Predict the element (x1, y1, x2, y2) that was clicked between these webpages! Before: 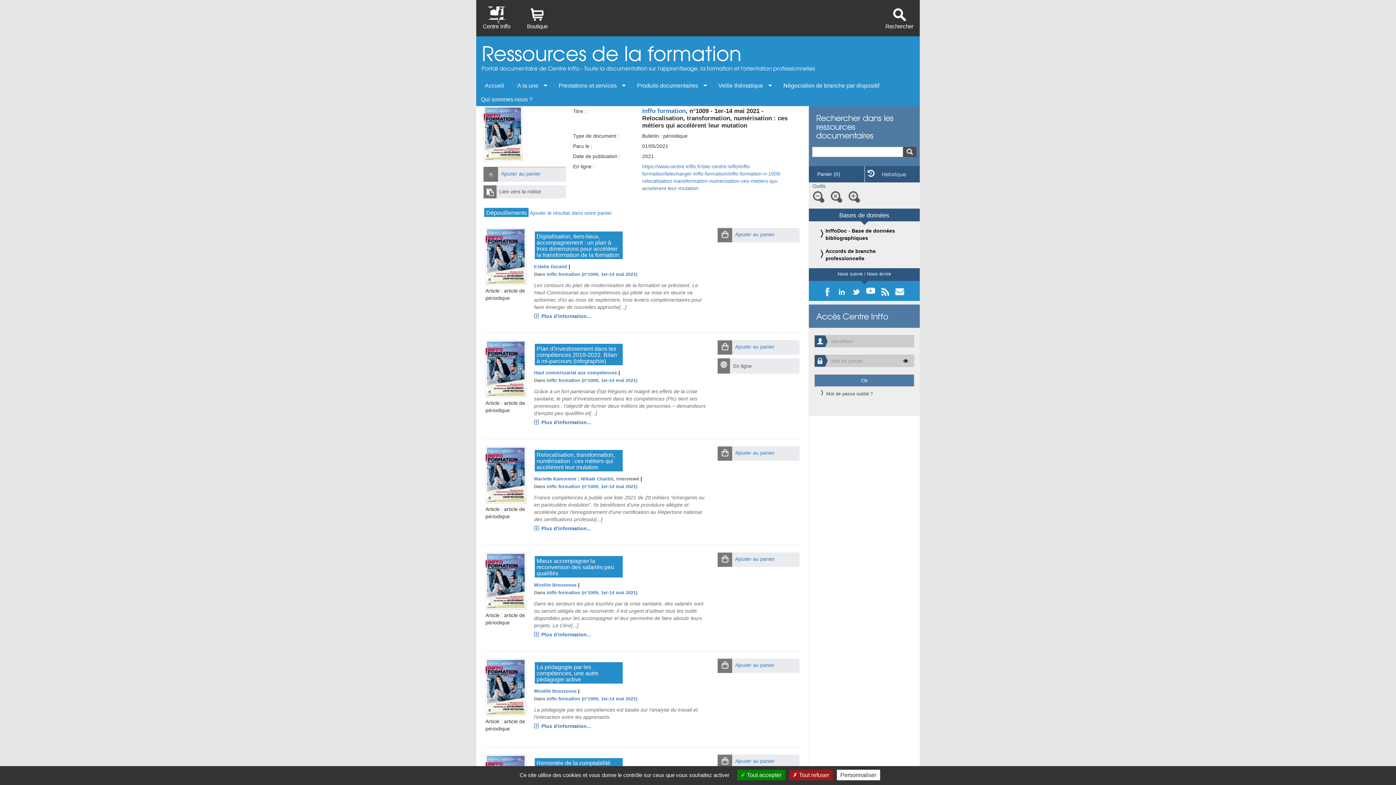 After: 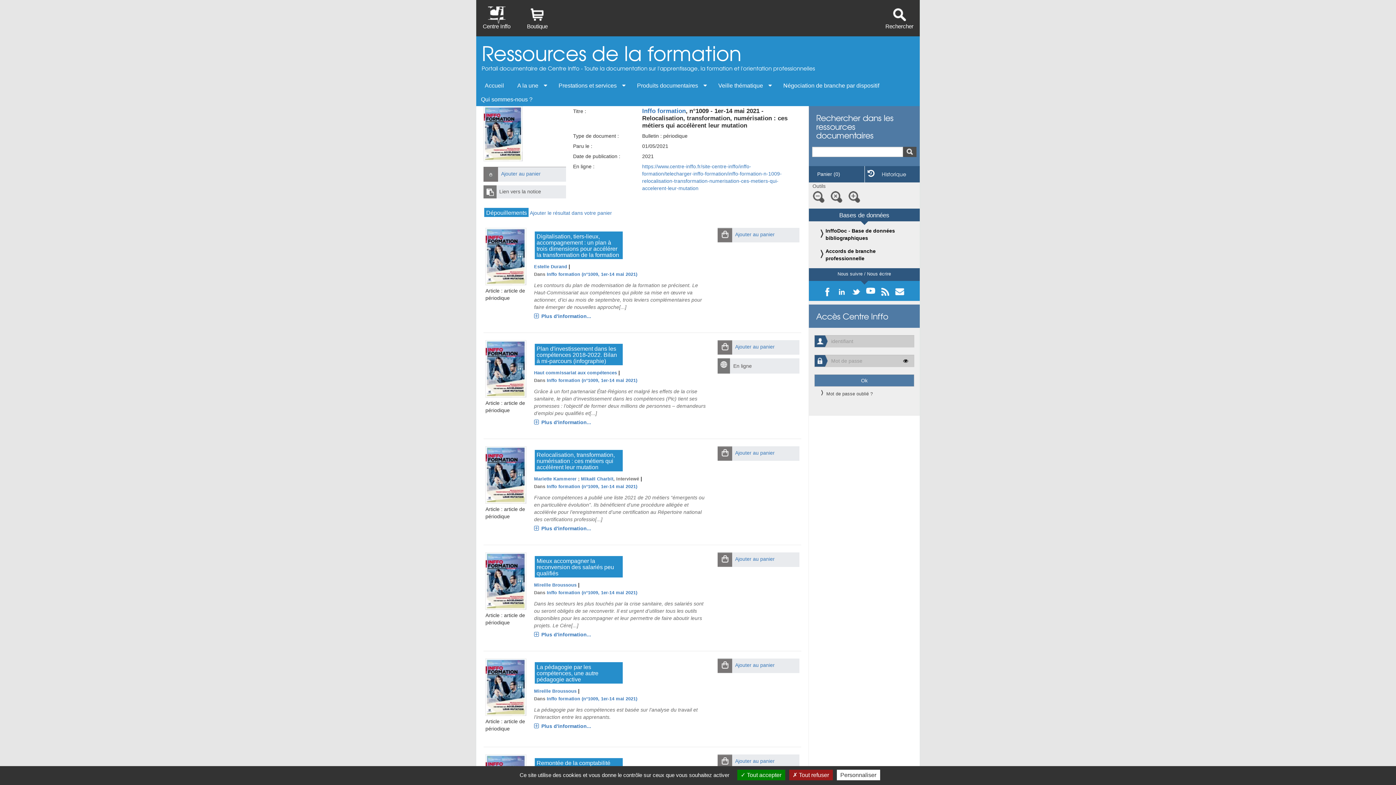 Action: bbox: (499, 188, 541, 194) label: Lien vers la notice